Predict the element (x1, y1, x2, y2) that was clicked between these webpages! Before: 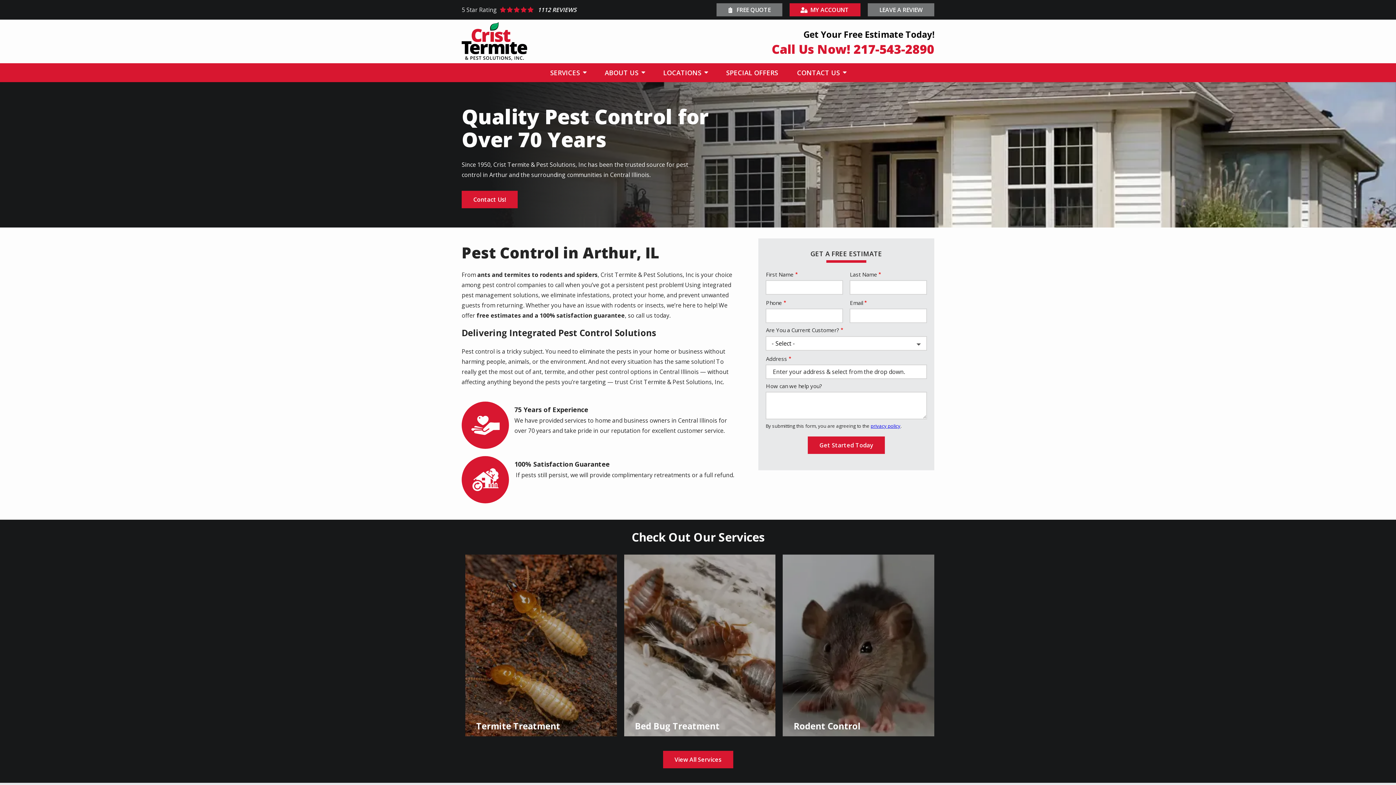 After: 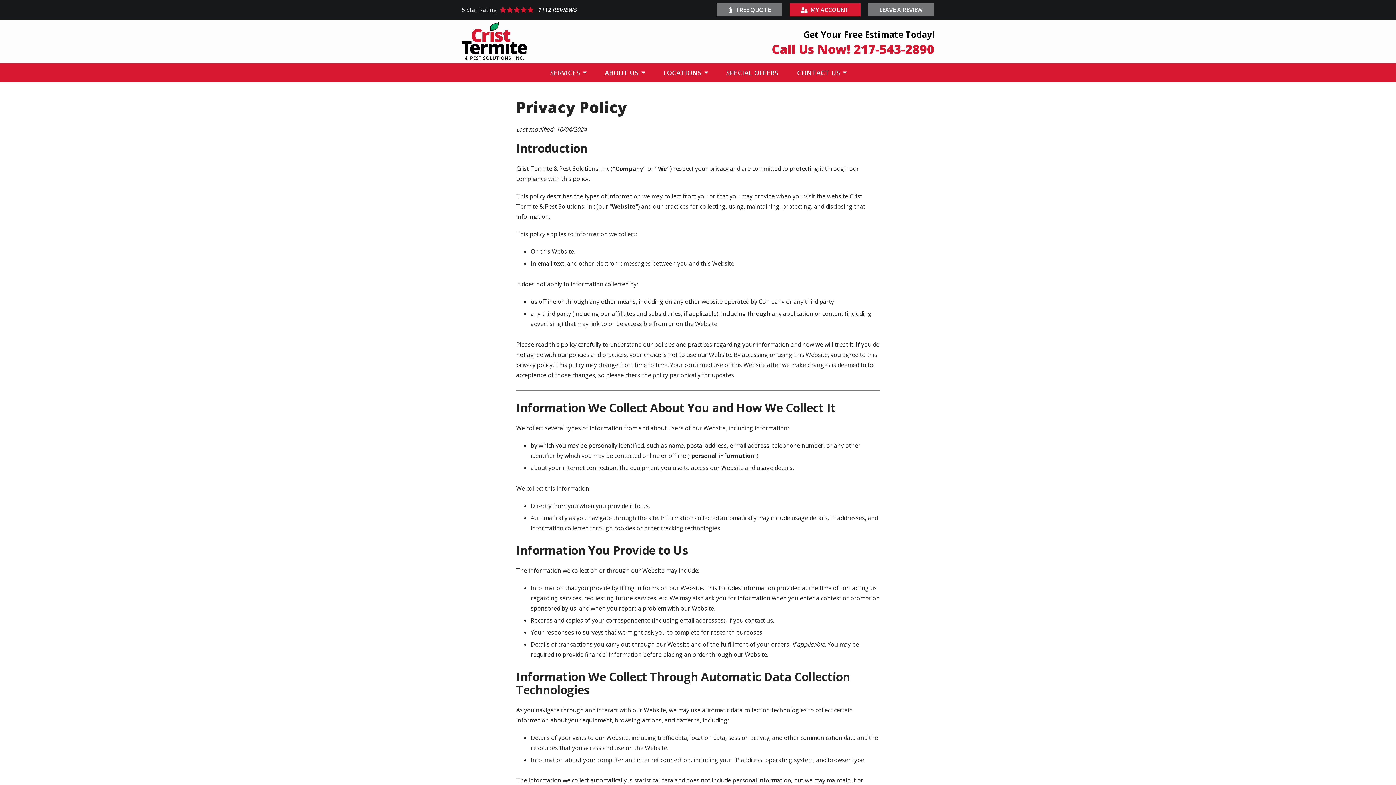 Action: label: privacy policy bbox: (870, 422, 900, 429)